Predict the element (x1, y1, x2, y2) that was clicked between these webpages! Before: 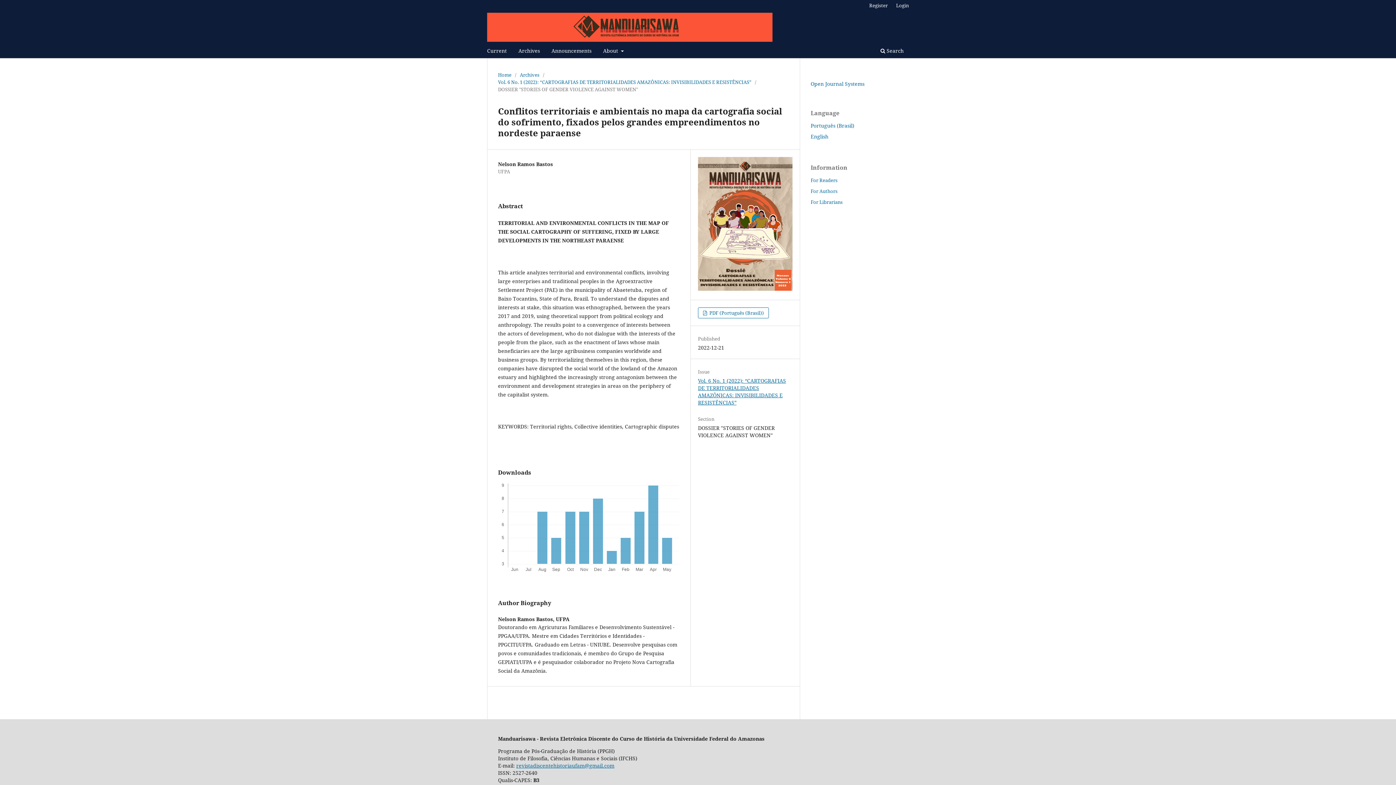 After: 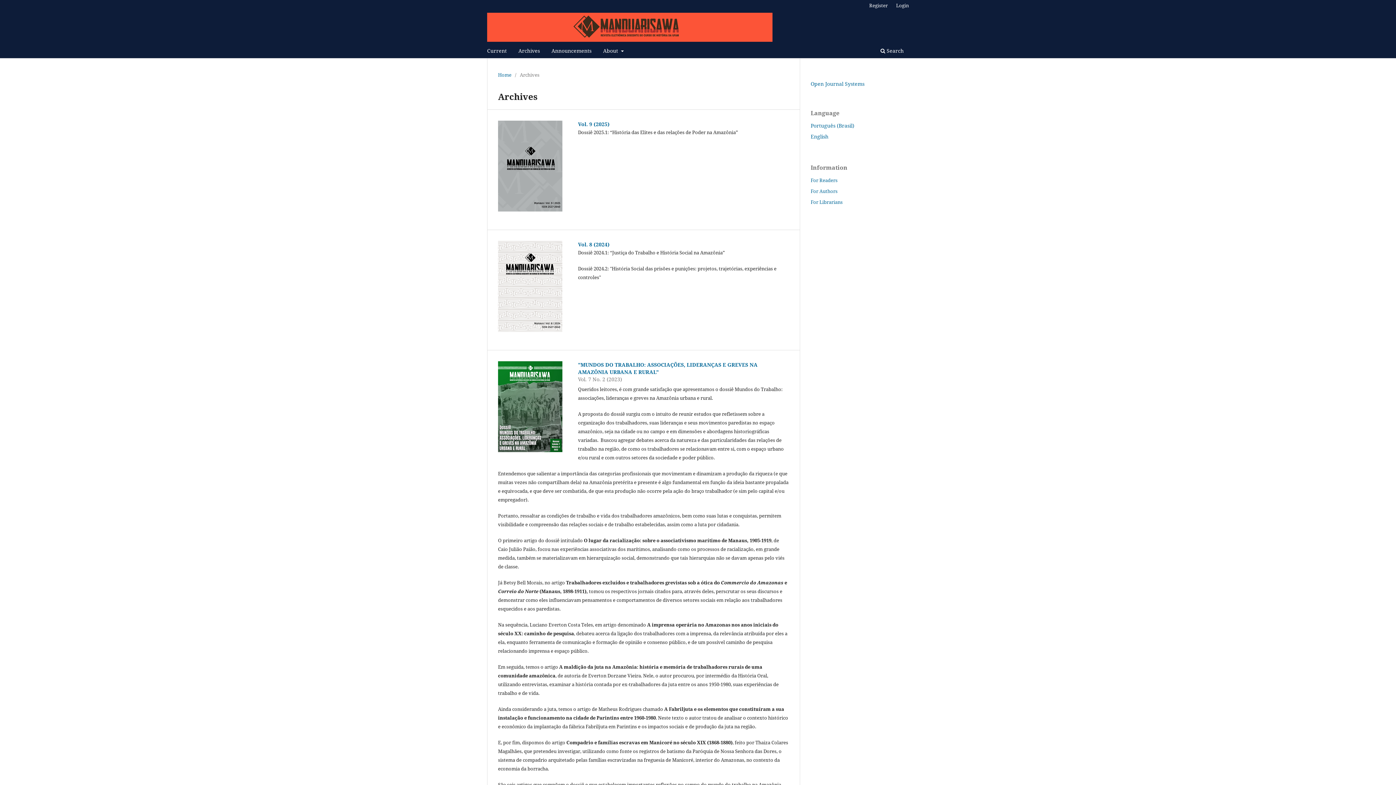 Action: label: Archives bbox: (516, 45, 542, 58)